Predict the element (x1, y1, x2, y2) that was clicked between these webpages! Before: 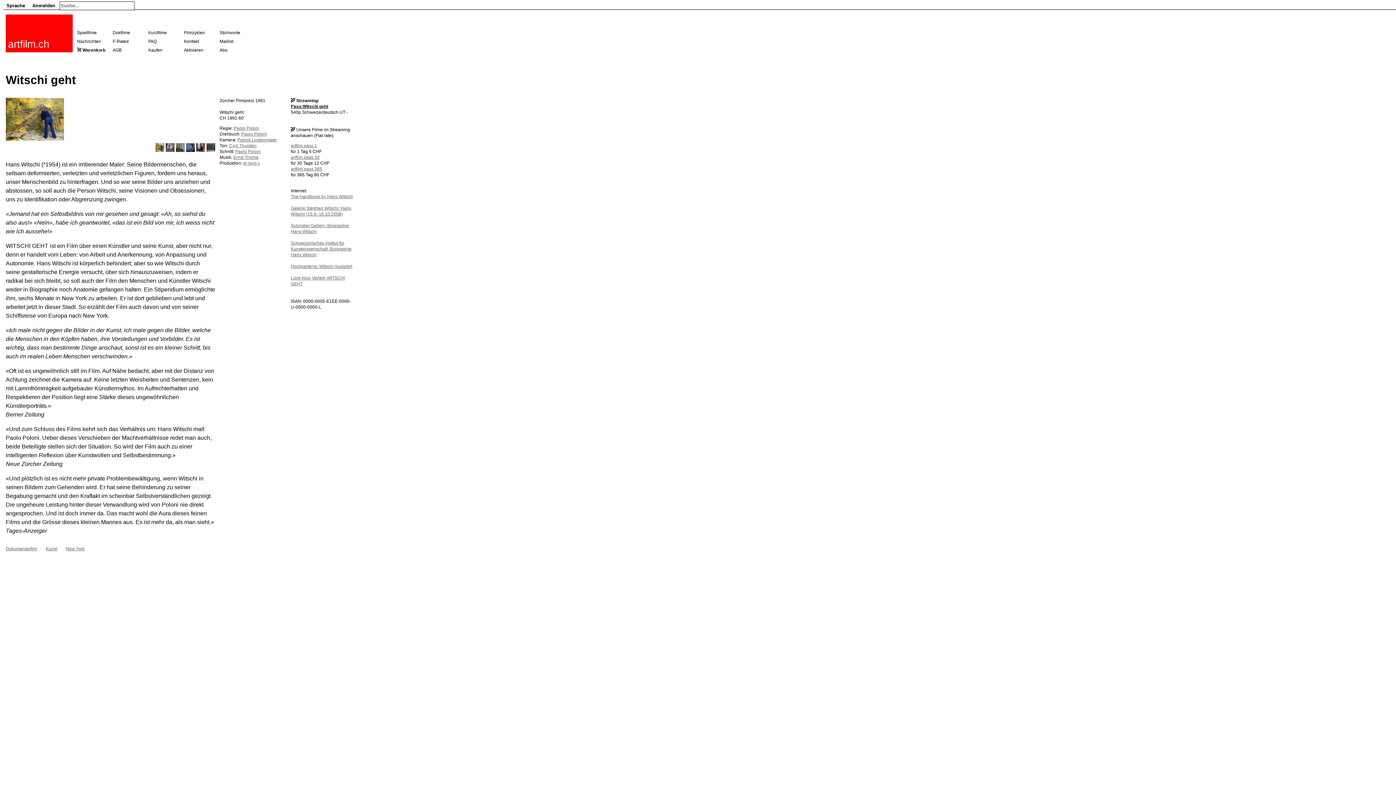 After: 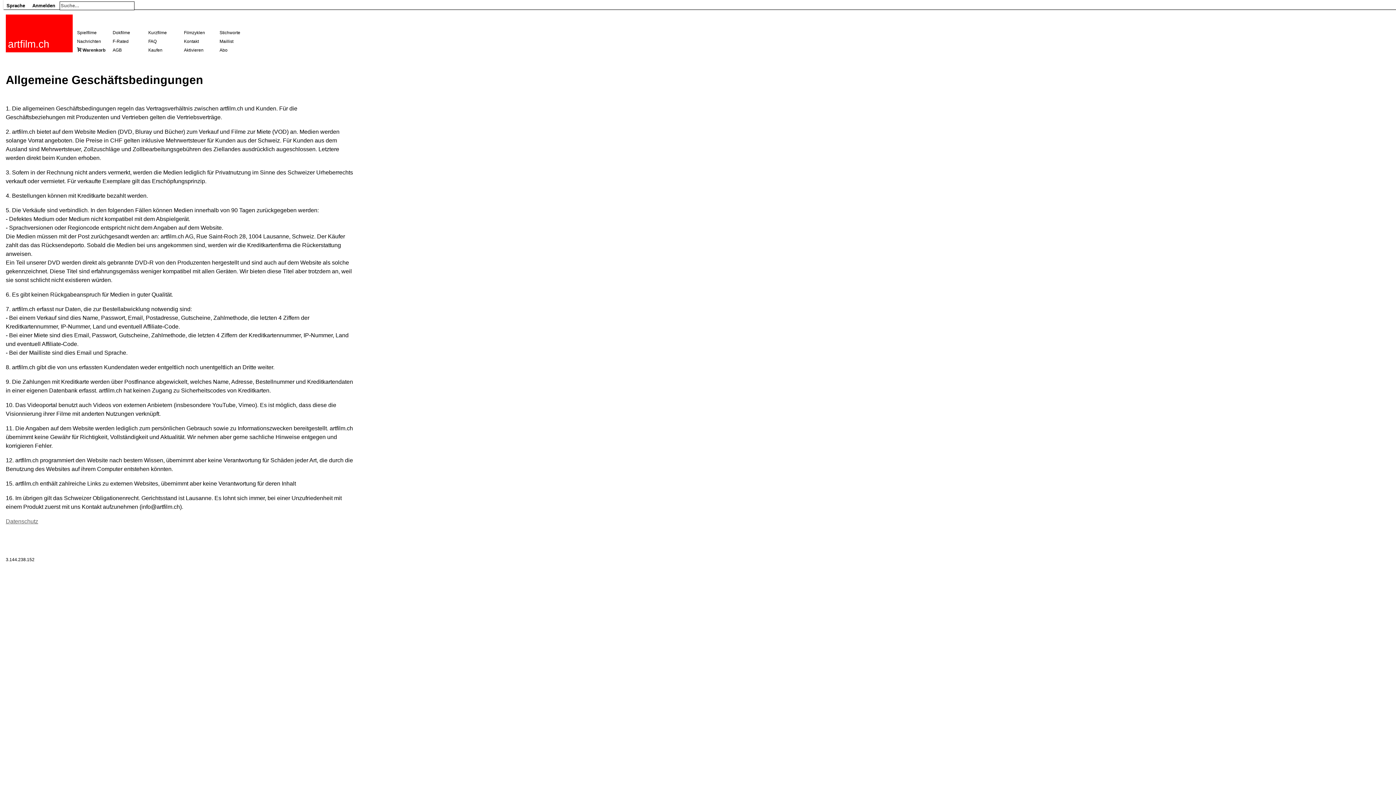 Action: bbox: (112, 47, 121, 52) label: AGB